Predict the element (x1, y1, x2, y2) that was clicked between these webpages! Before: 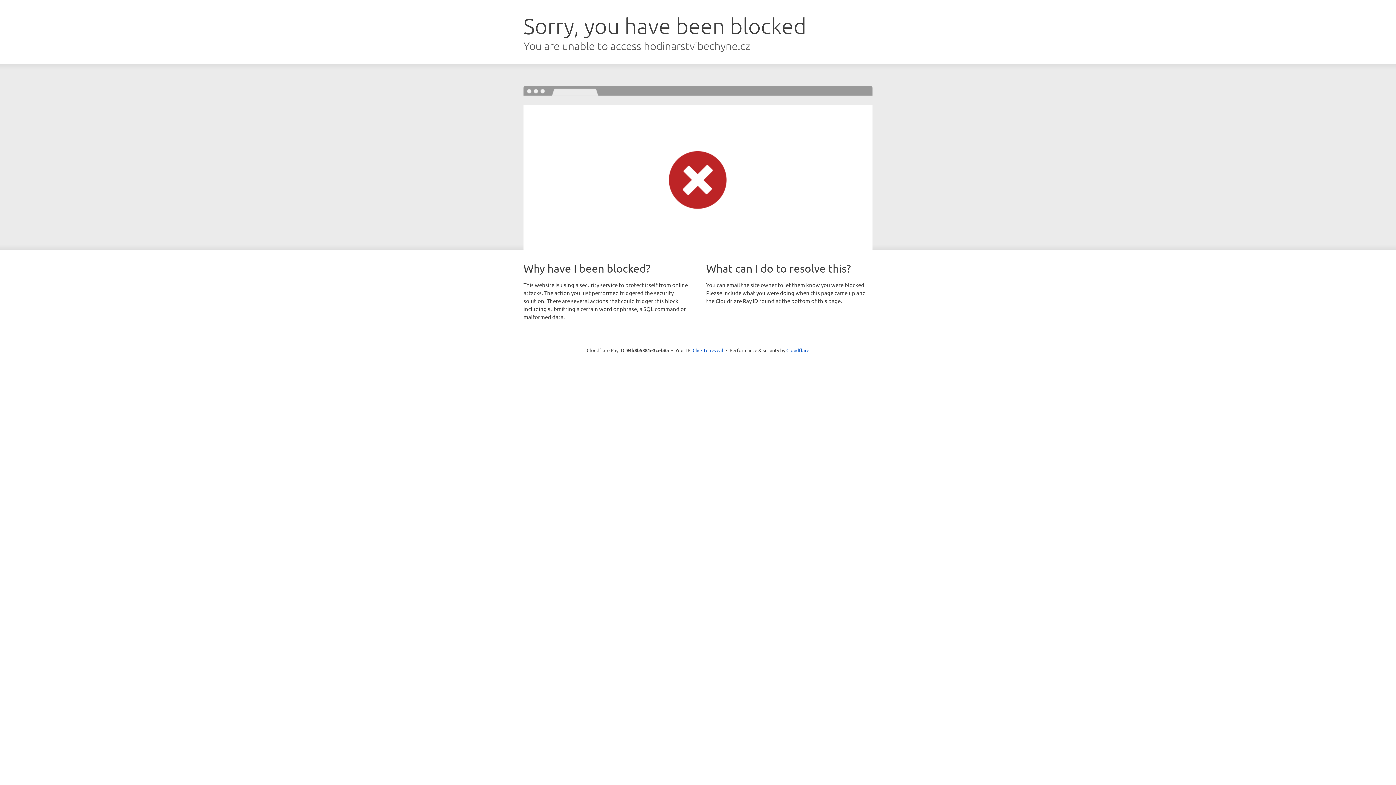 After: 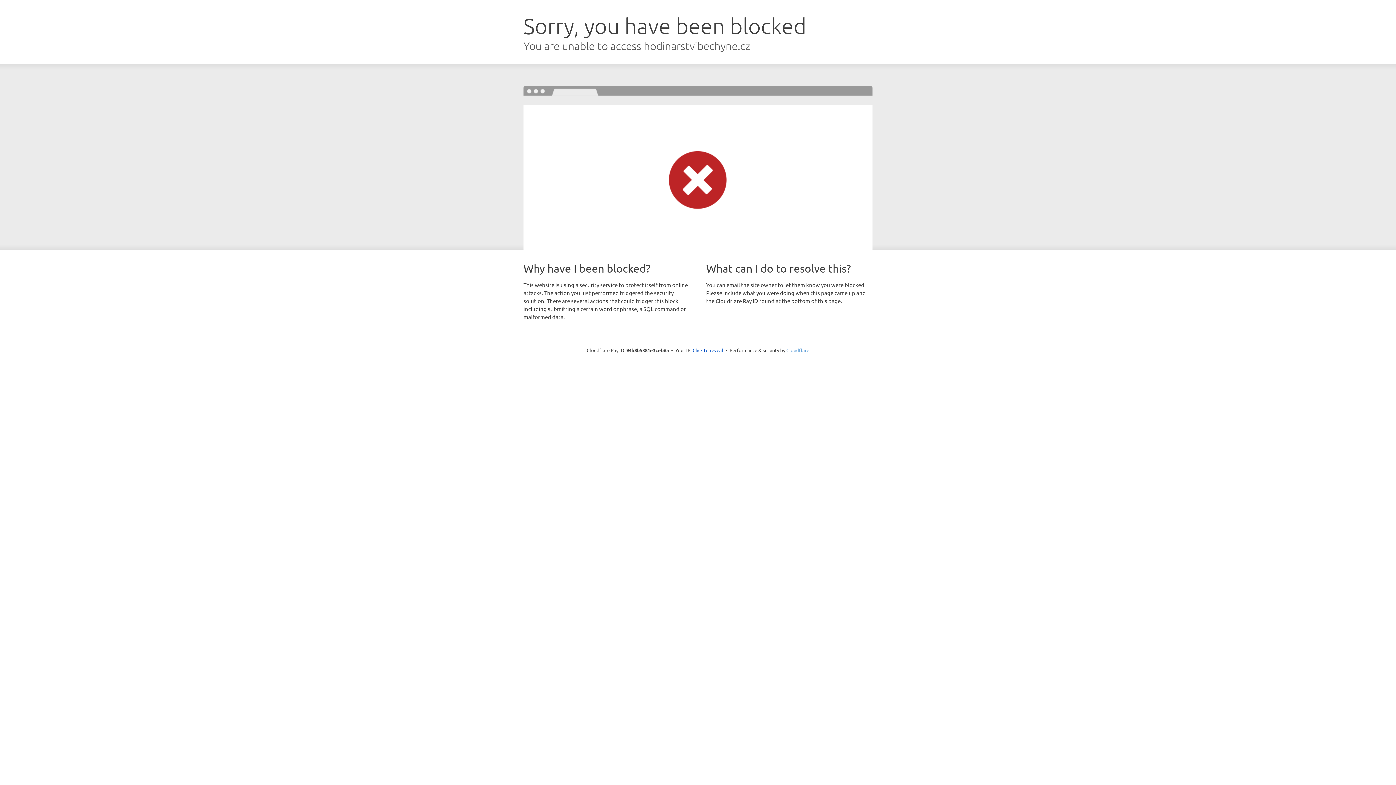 Action: label: Cloudflare bbox: (786, 347, 809, 353)